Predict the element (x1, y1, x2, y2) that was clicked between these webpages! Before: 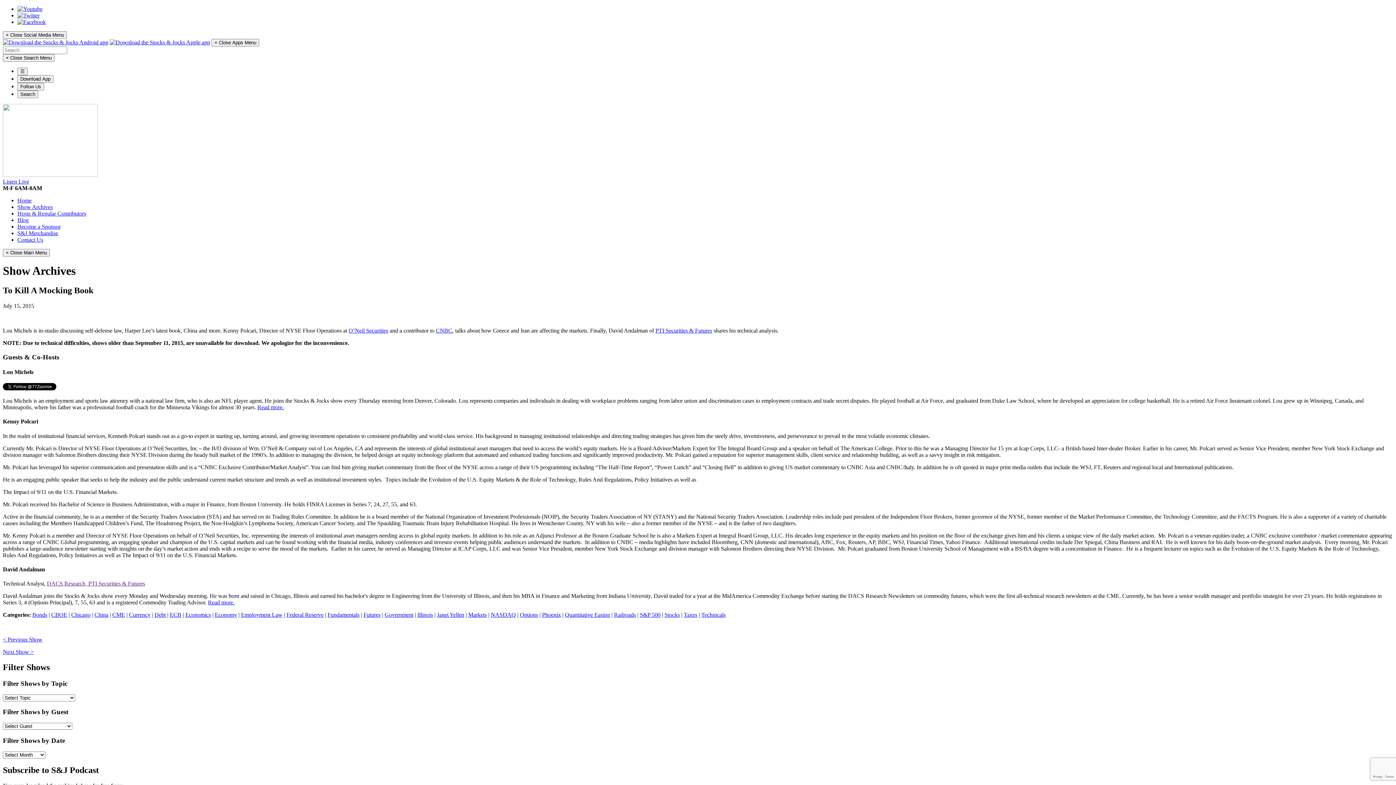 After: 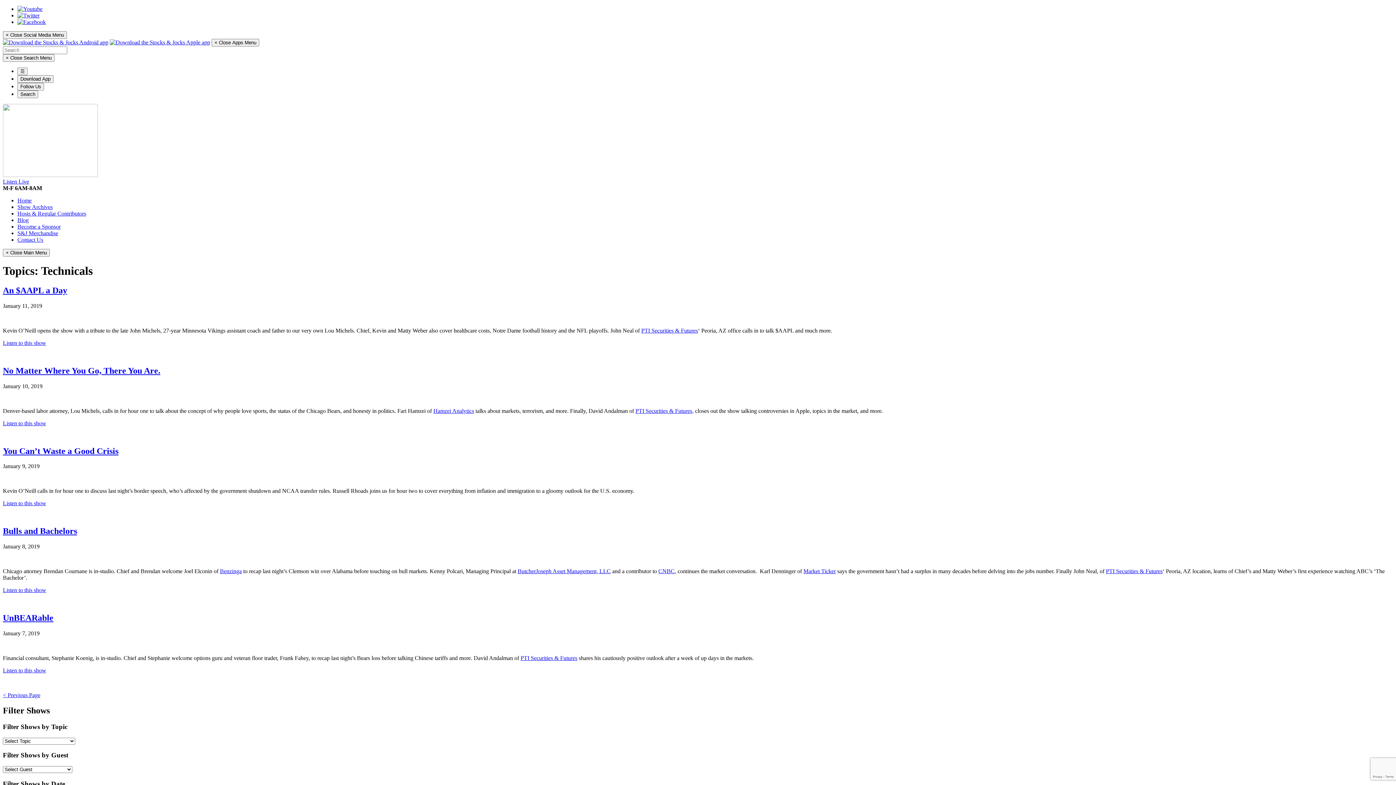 Action: bbox: (701, 612, 725, 618) label: Technicals